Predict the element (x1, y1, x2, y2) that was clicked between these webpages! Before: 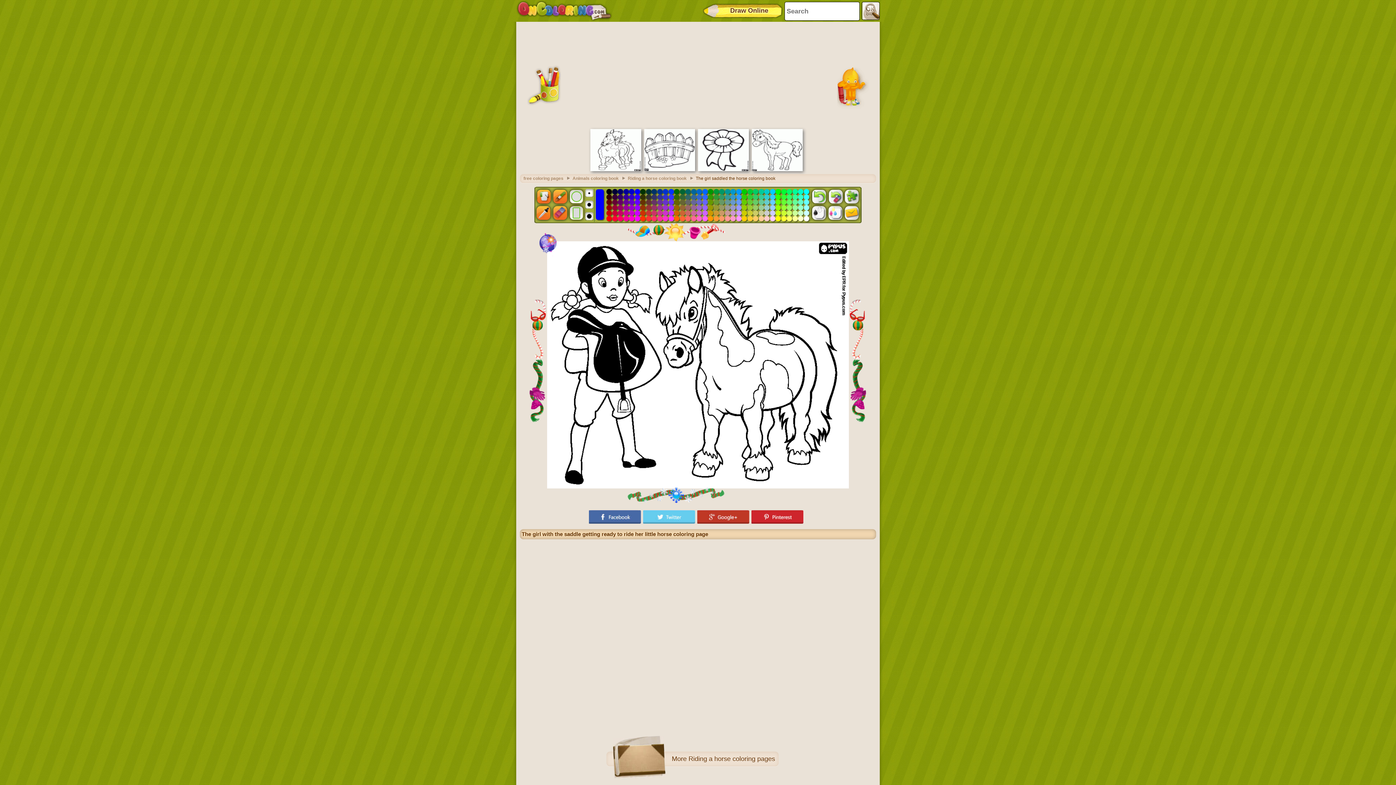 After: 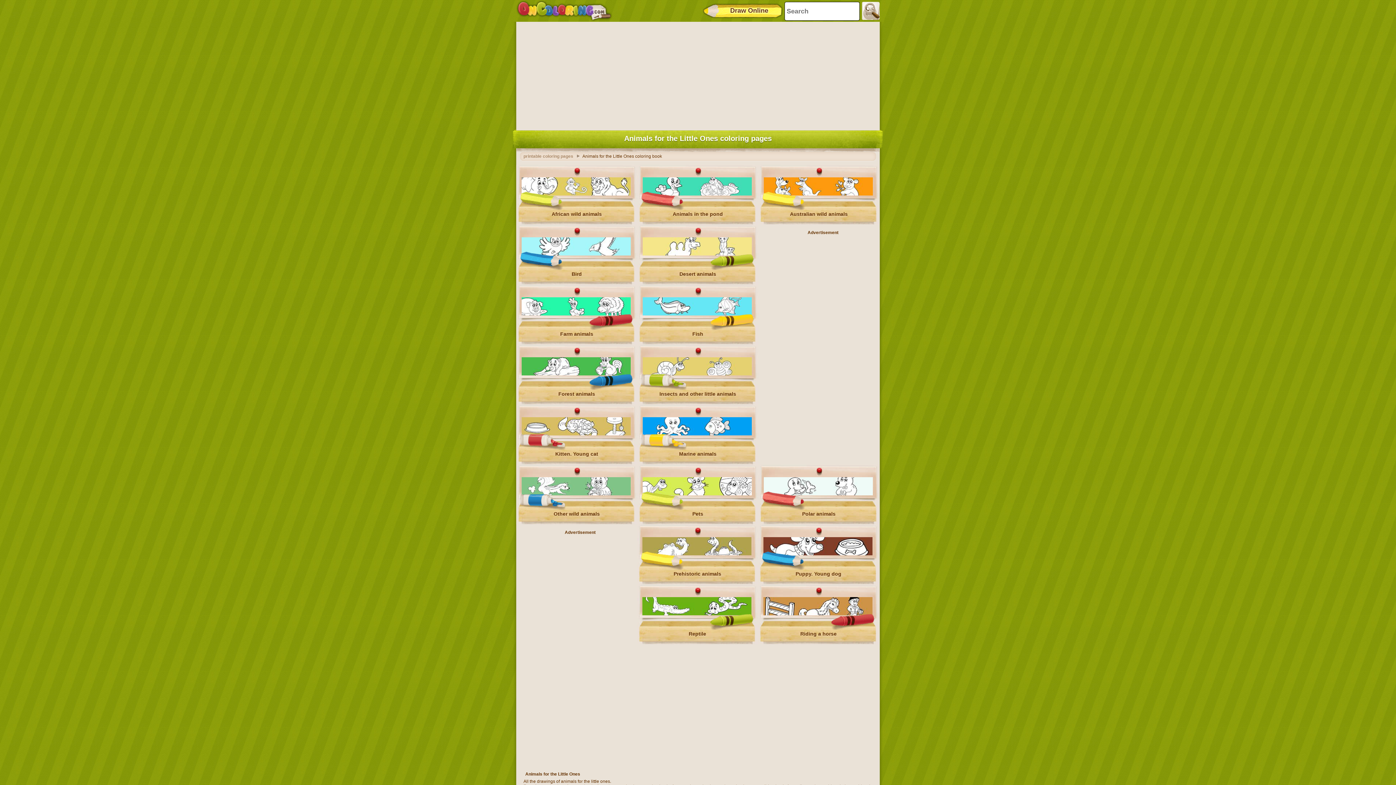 Action: bbox: (572, 176, 626, 181) label: Animals coloring book